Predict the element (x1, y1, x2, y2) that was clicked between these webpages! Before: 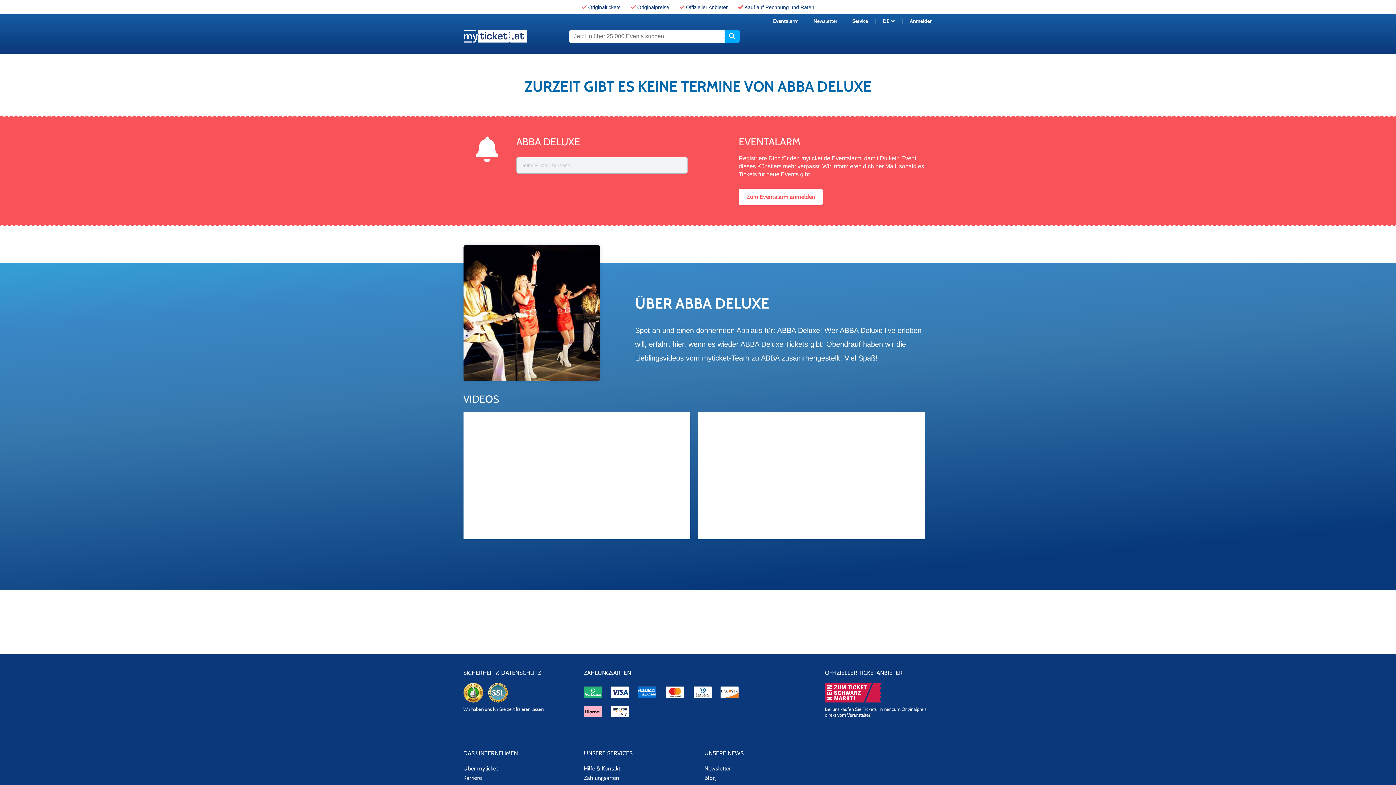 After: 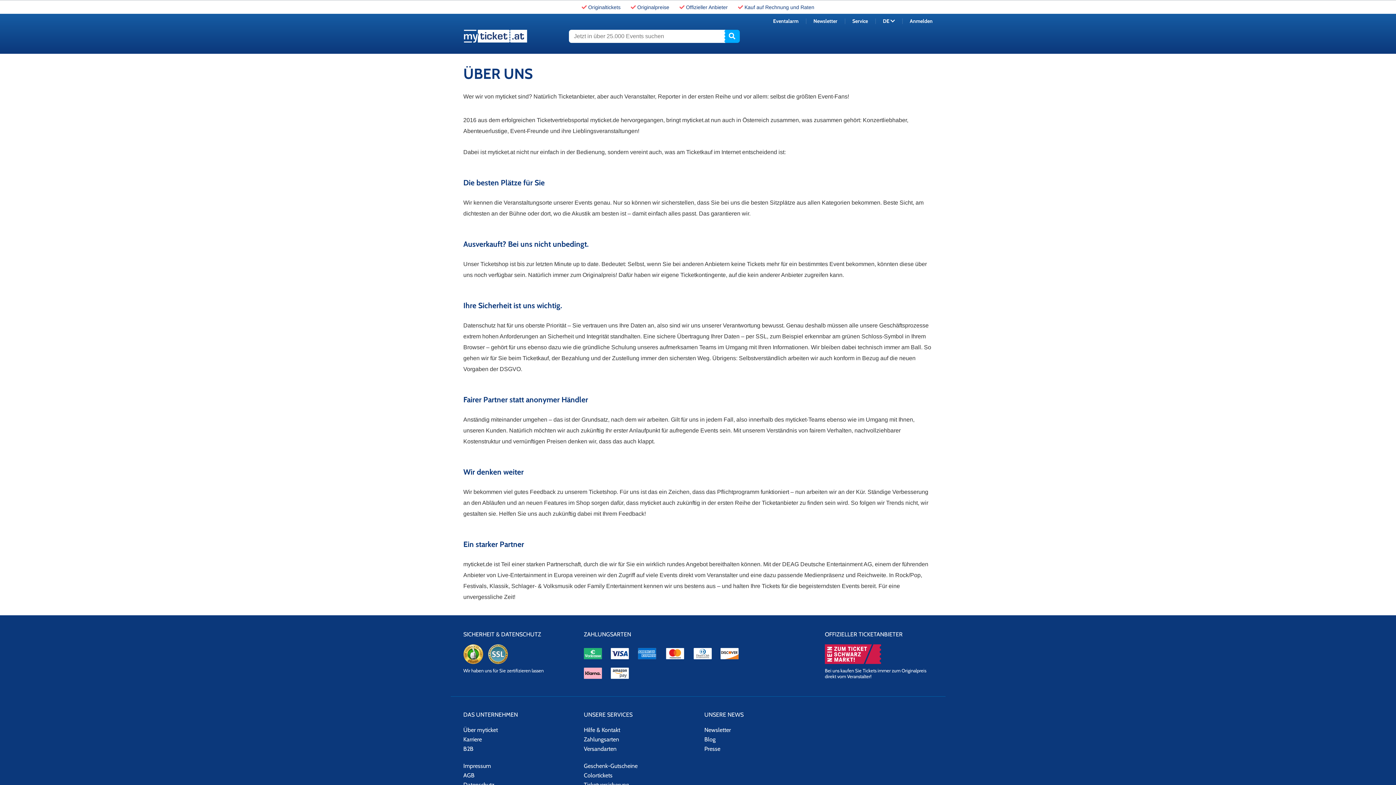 Action: label: Originaltickets bbox: (588, 4, 620, 10)